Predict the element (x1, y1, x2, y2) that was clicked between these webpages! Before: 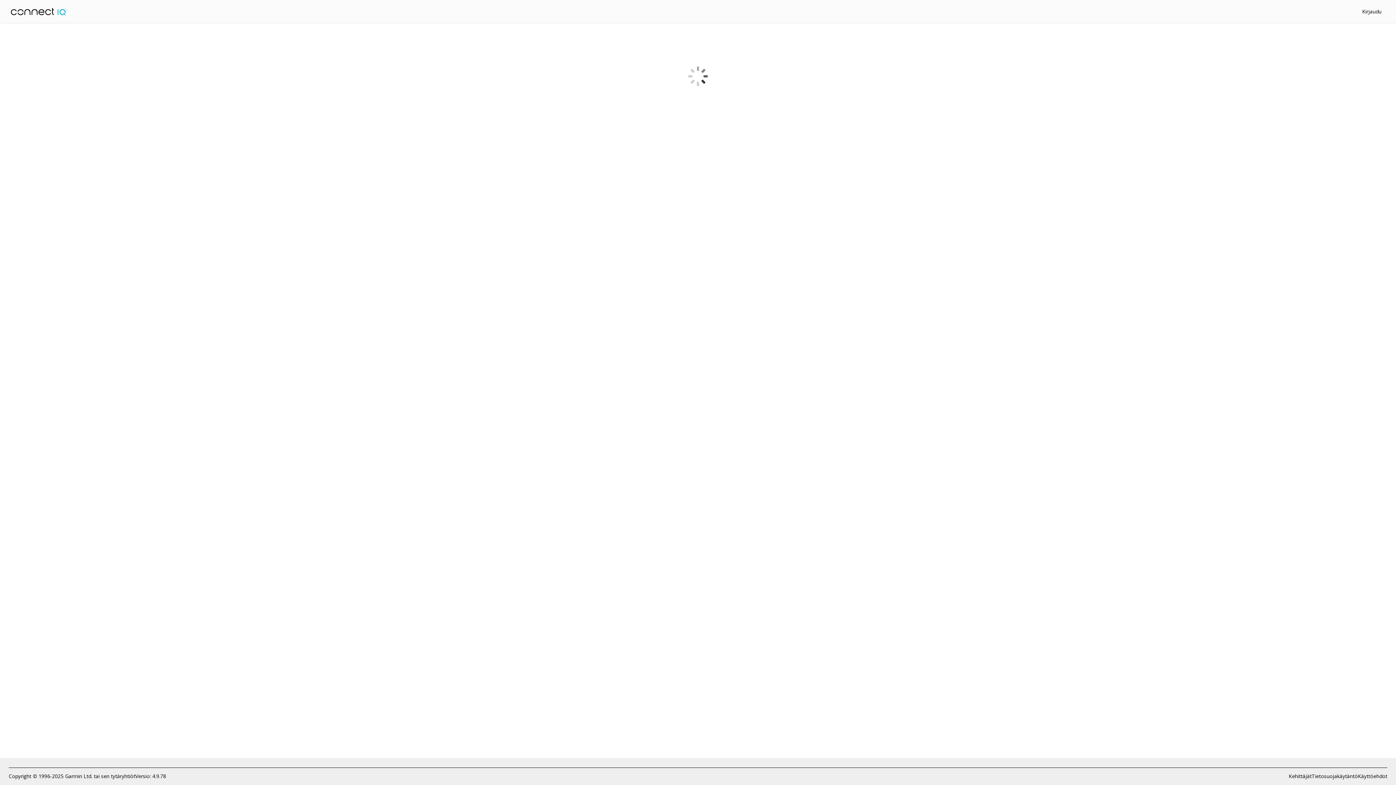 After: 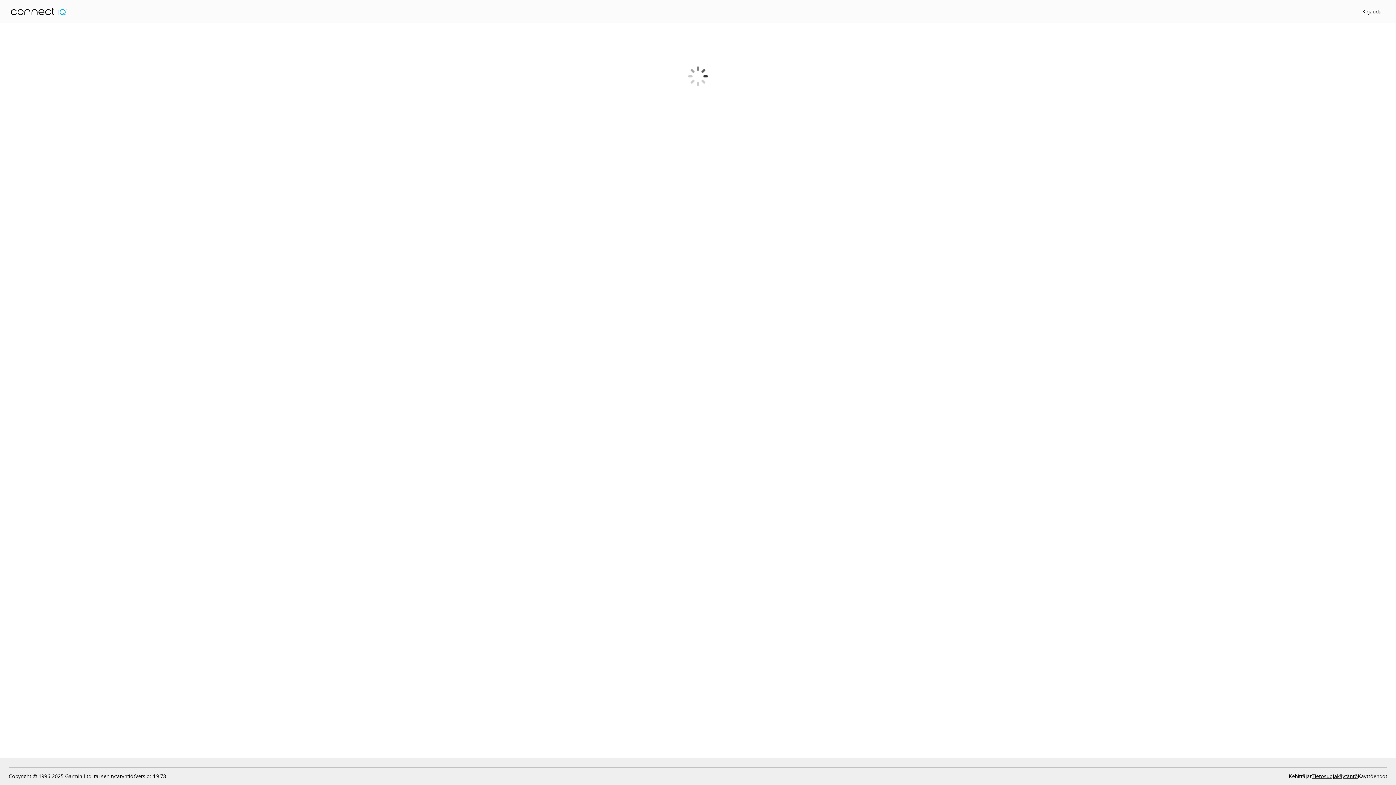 Action: label: Tietosuojakäytäntö bbox: (1312, 772, 1358, 780)